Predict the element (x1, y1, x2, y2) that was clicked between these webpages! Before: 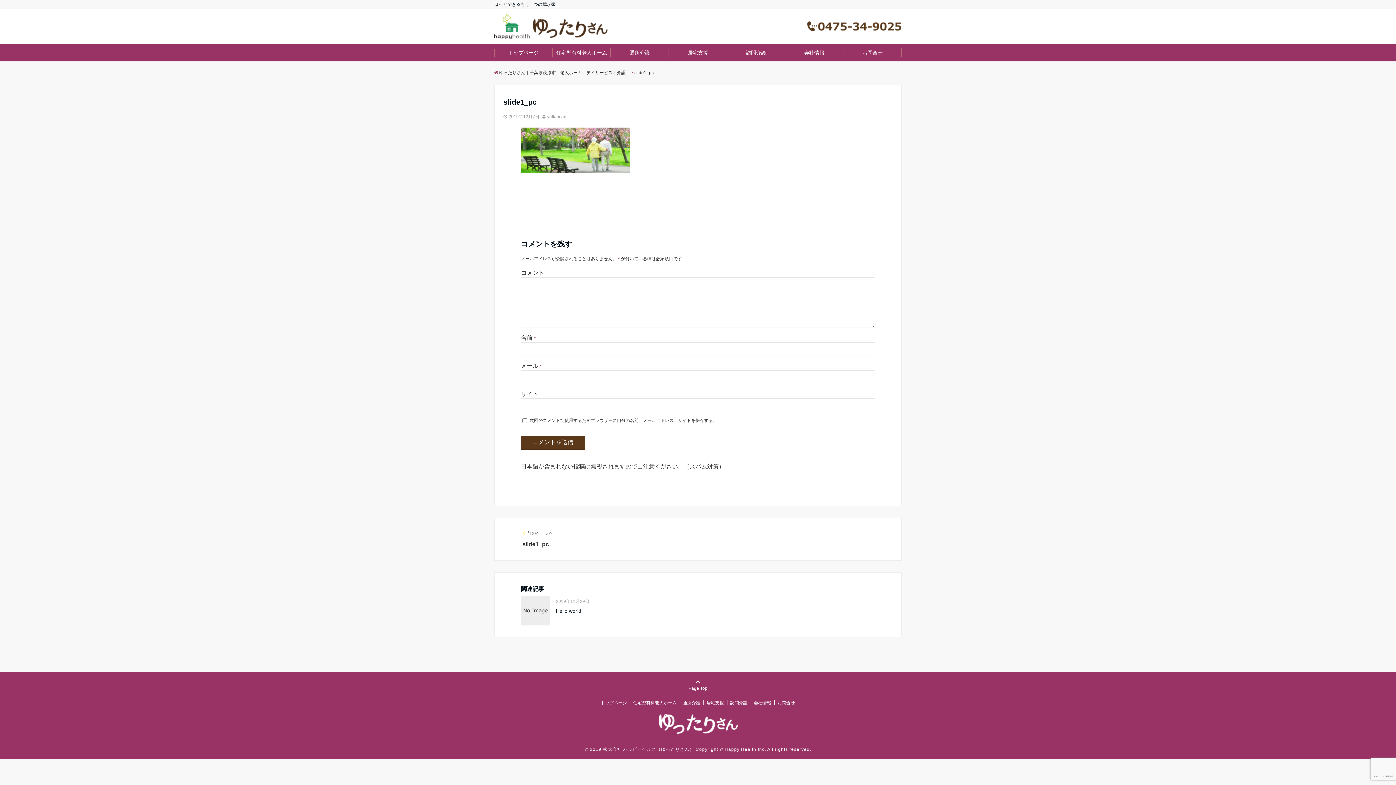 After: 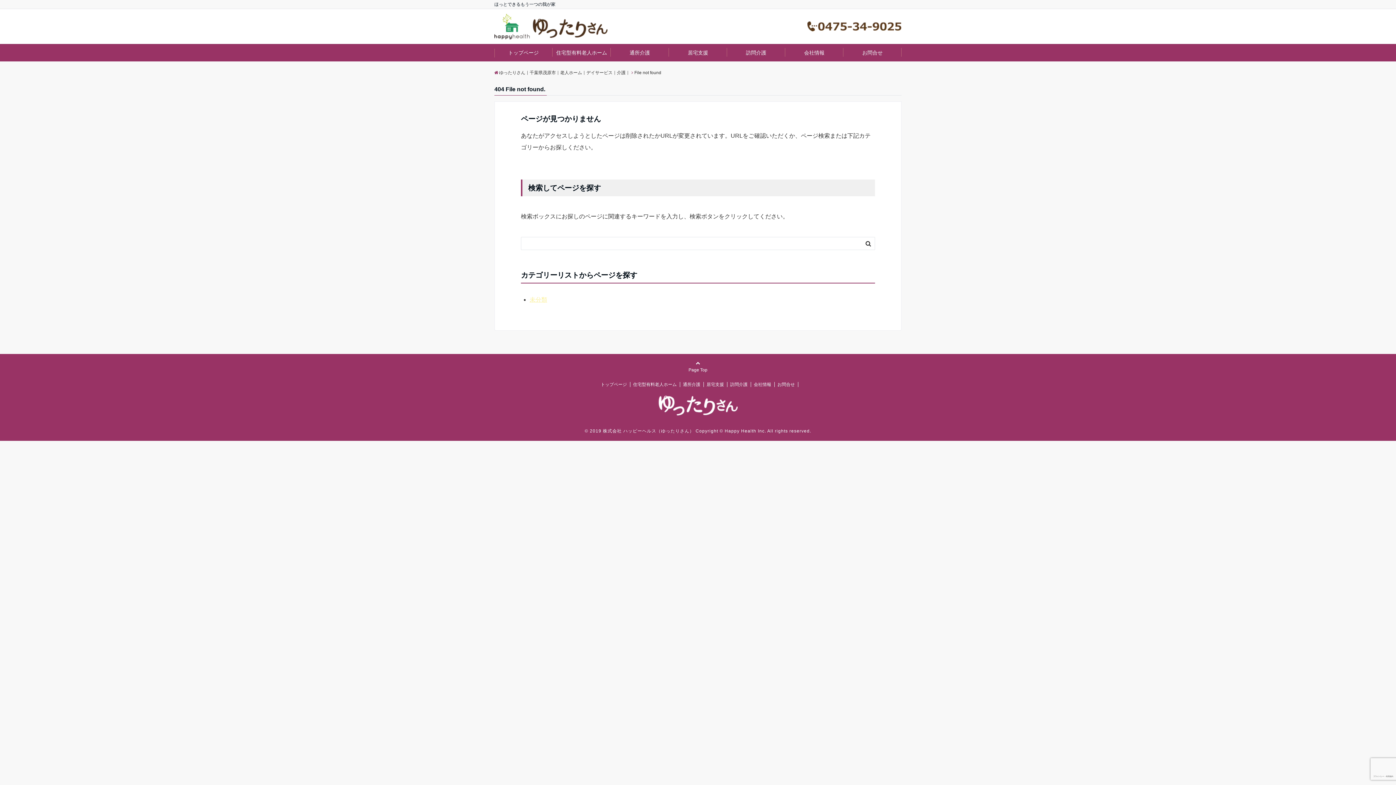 Action: label: 株式会社 ハッピーヘルス（ゆったりさん） Copyright © Happy Health Inc. All rights reserved. bbox: (603, 747, 811, 752)